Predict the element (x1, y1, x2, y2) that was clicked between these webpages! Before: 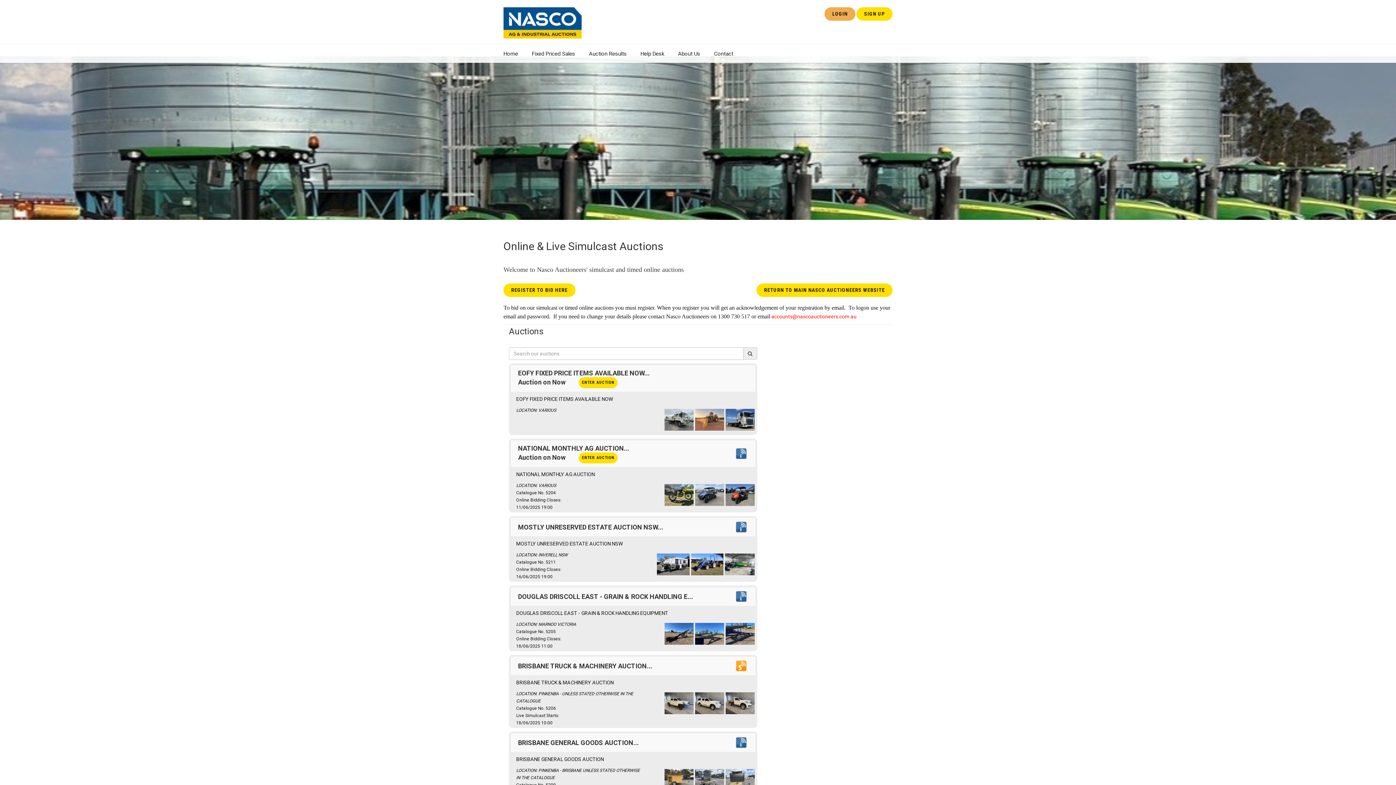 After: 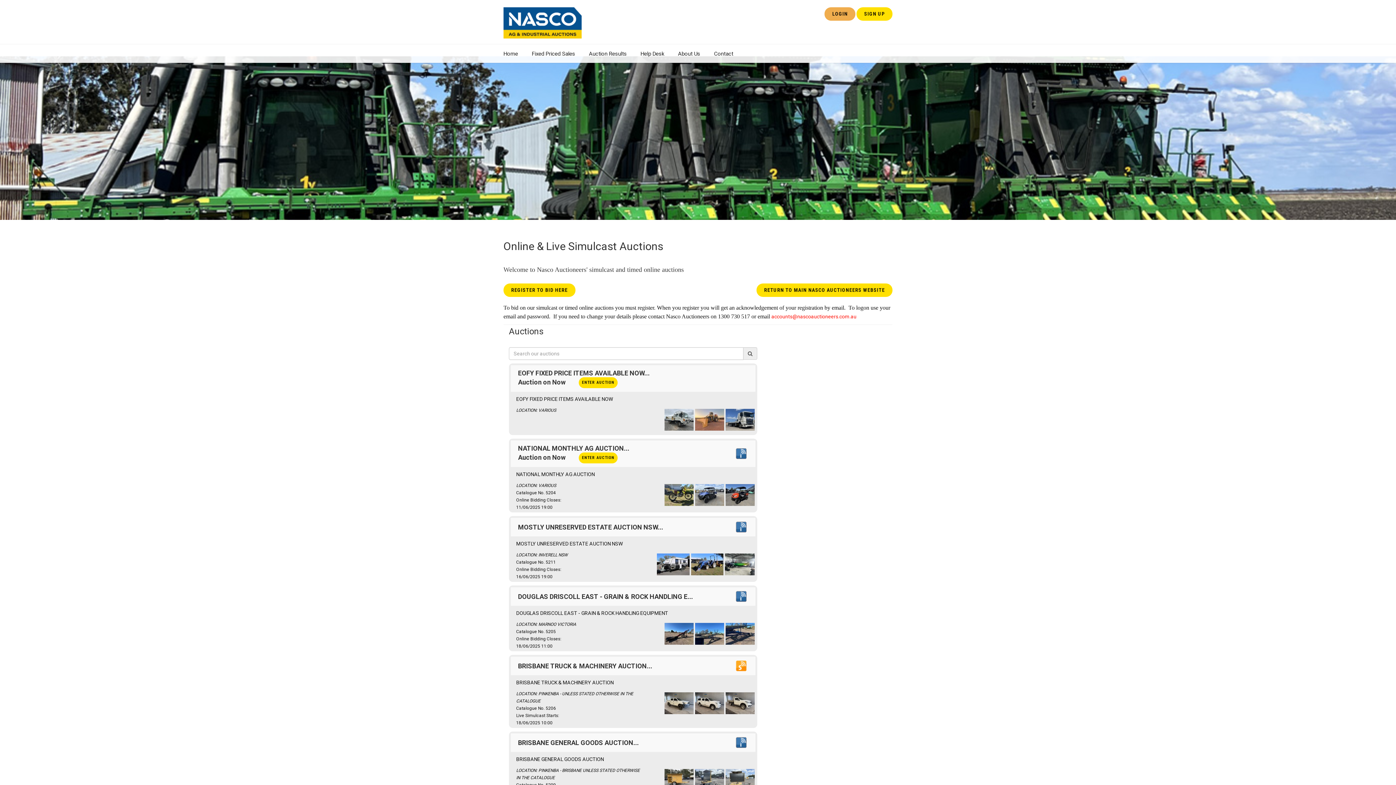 Action: label: accounts@nascoauctioneers.com.au bbox: (771, 313, 856, 319)